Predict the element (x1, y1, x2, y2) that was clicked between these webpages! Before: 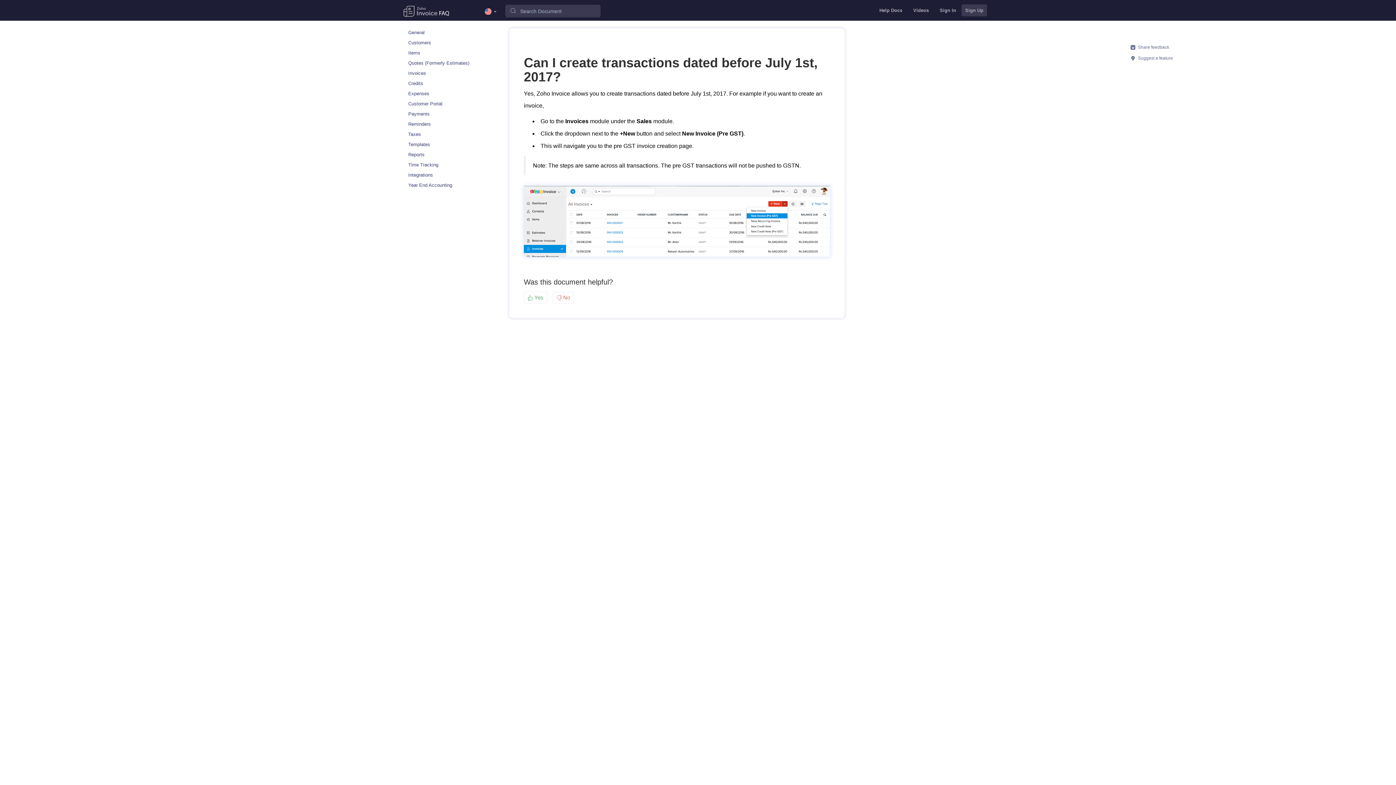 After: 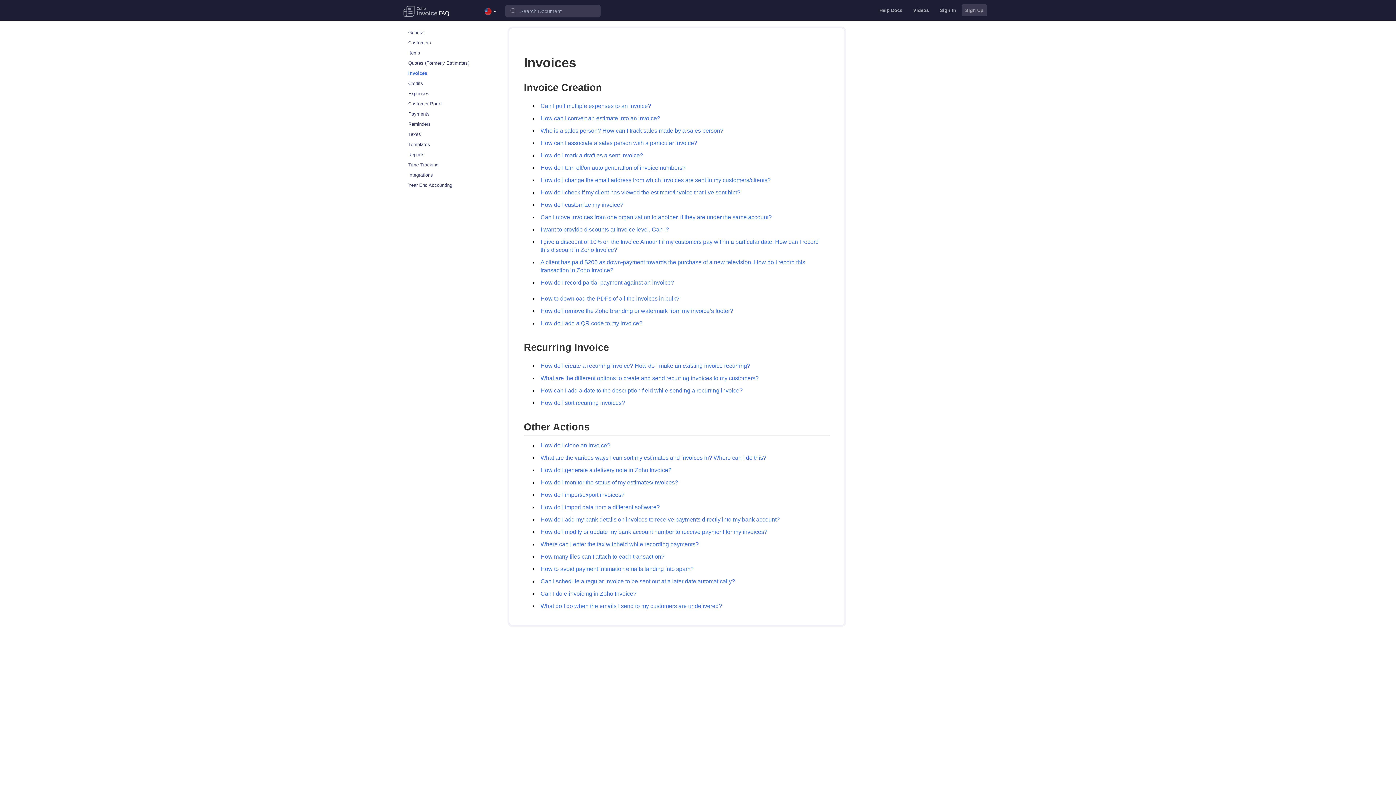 Action: bbox: (400, 68, 501, 78) label: Invoices